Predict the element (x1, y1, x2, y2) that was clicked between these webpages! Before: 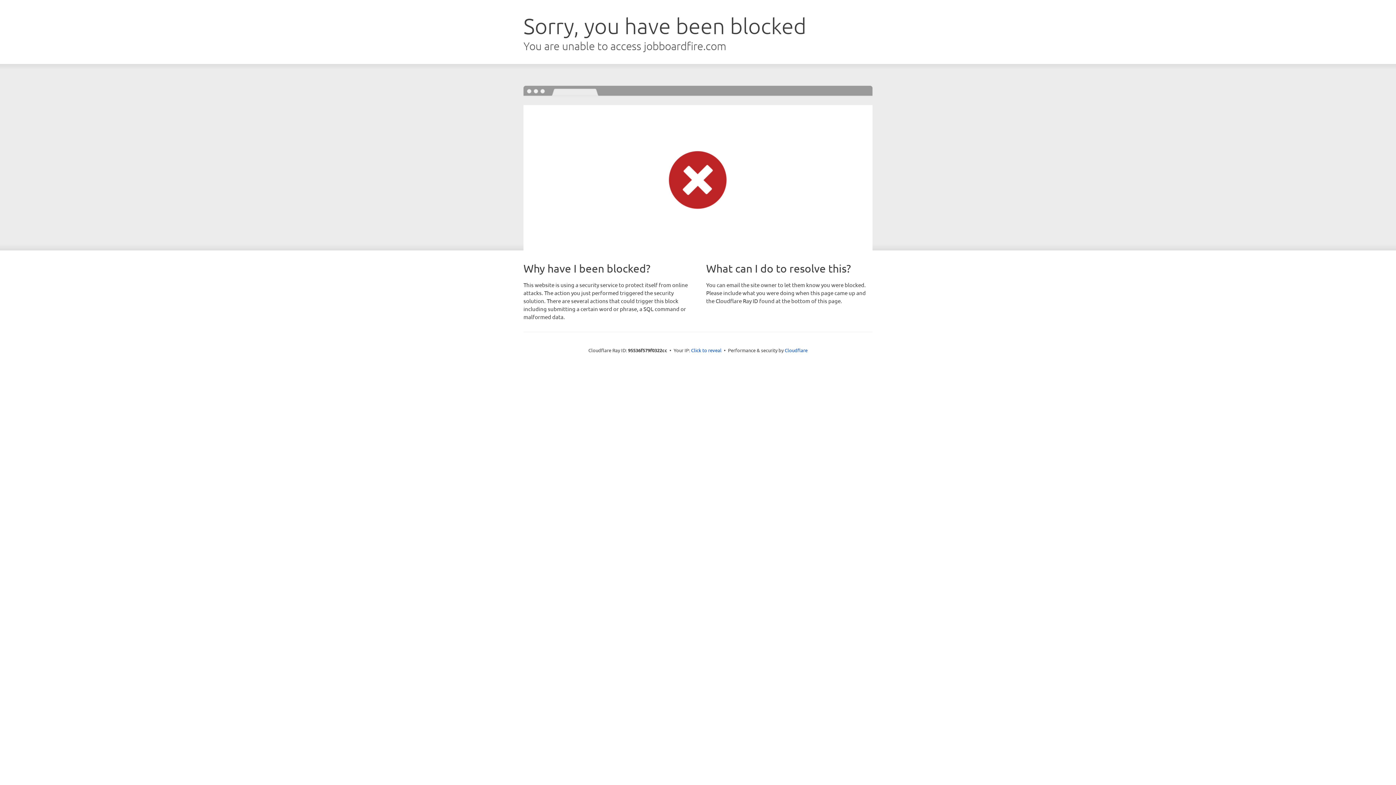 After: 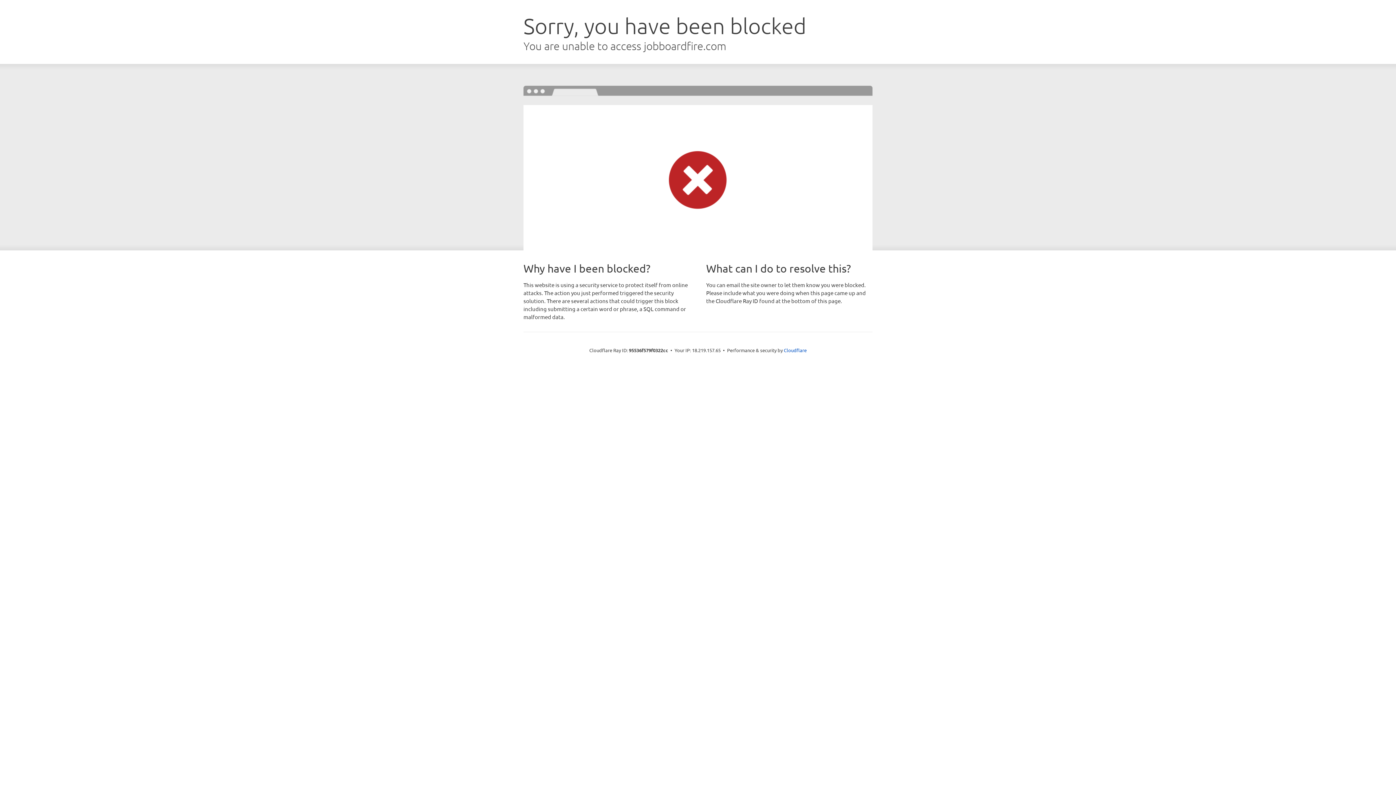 Action: bbox: (691, 346, 721, 353) label: Click to reveal